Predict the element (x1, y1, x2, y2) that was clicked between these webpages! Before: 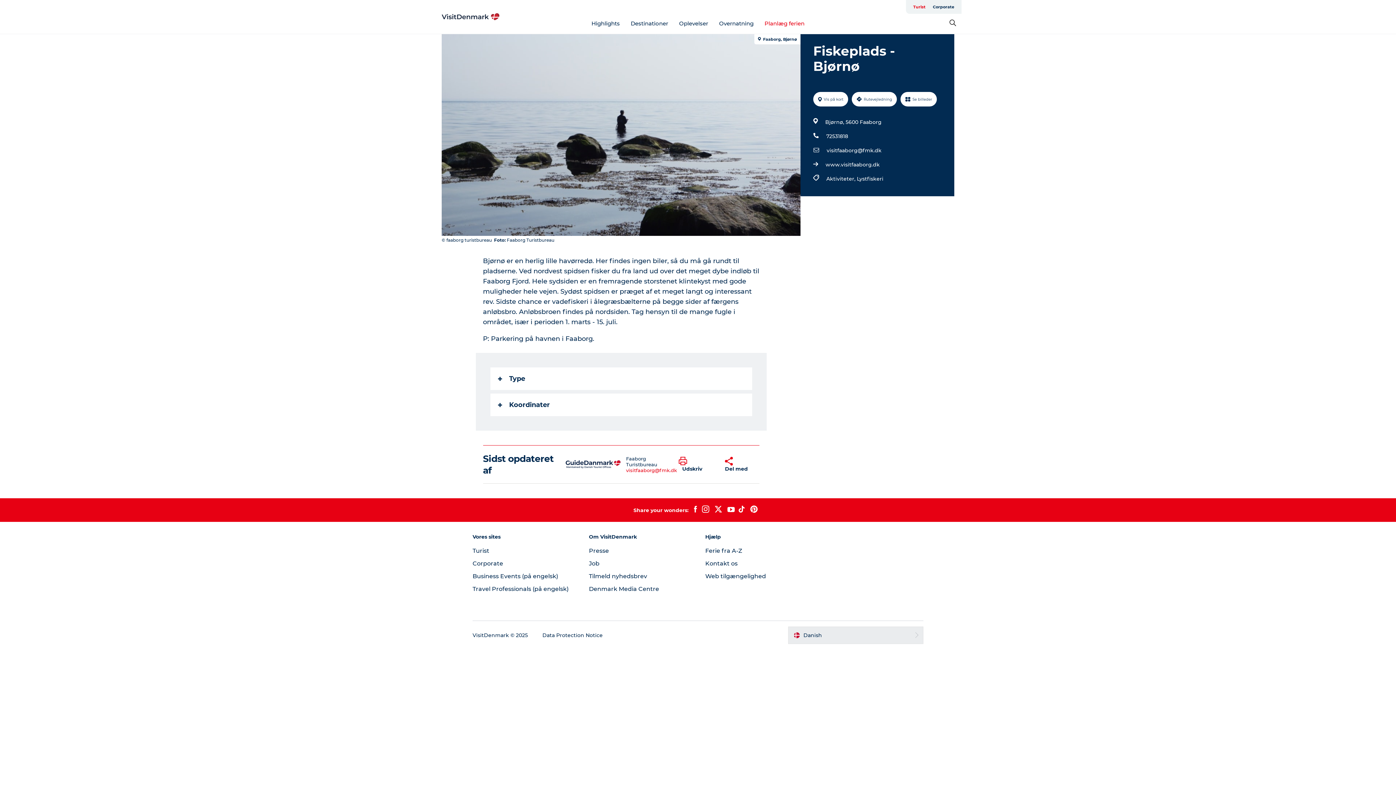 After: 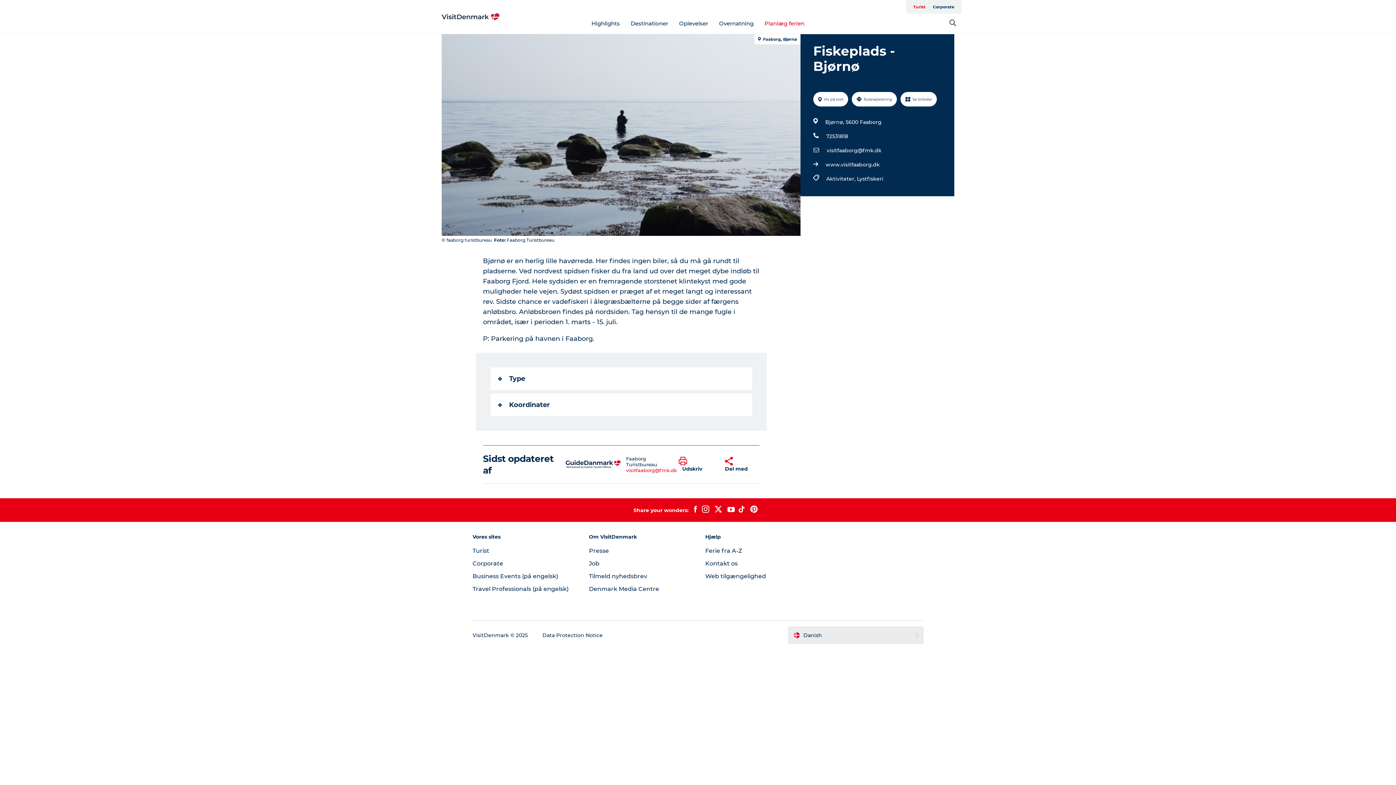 Action: bbox: (825, 160, 880, 169) label: www.visitfaaborg.dk